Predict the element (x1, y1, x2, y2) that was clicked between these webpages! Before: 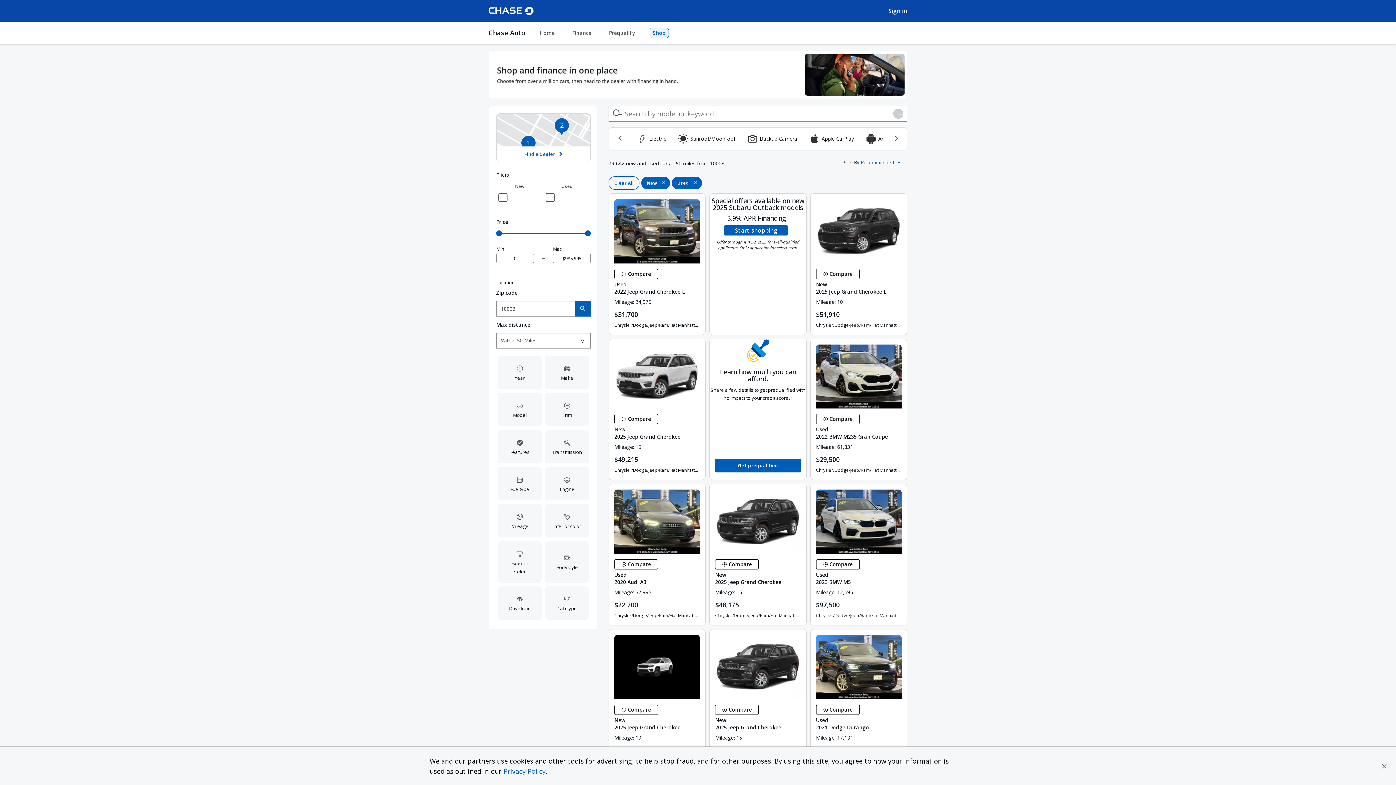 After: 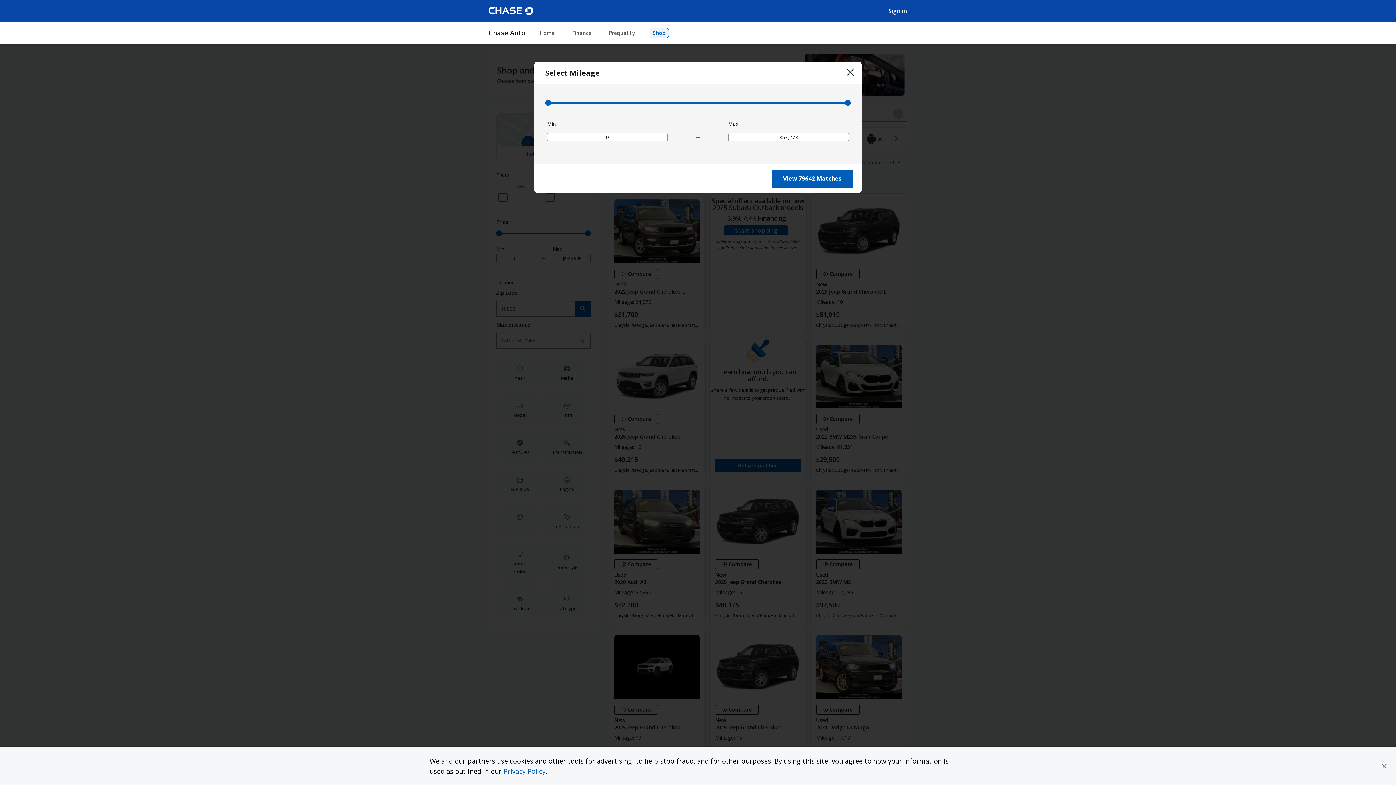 Action: bbox: (496, 502, 543, 539) label: Mileage